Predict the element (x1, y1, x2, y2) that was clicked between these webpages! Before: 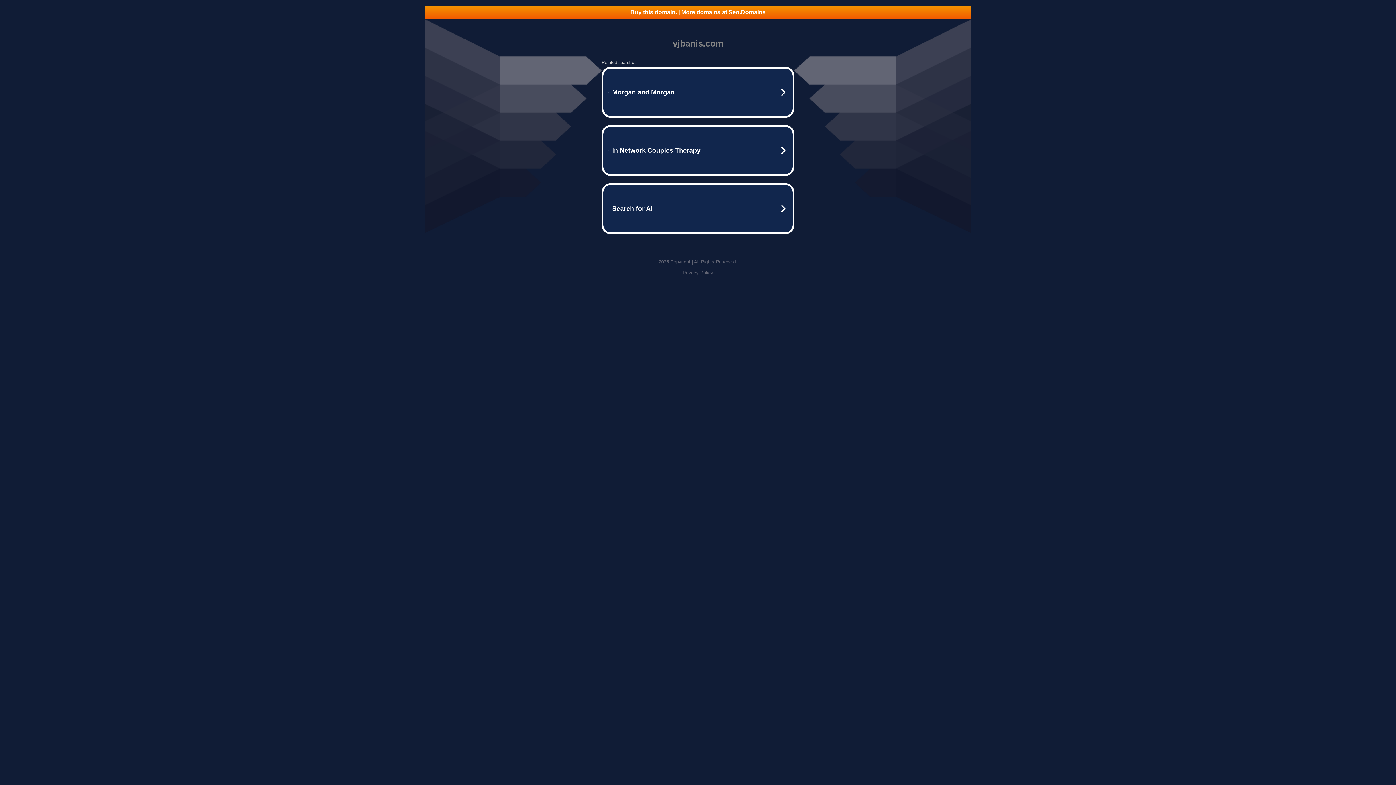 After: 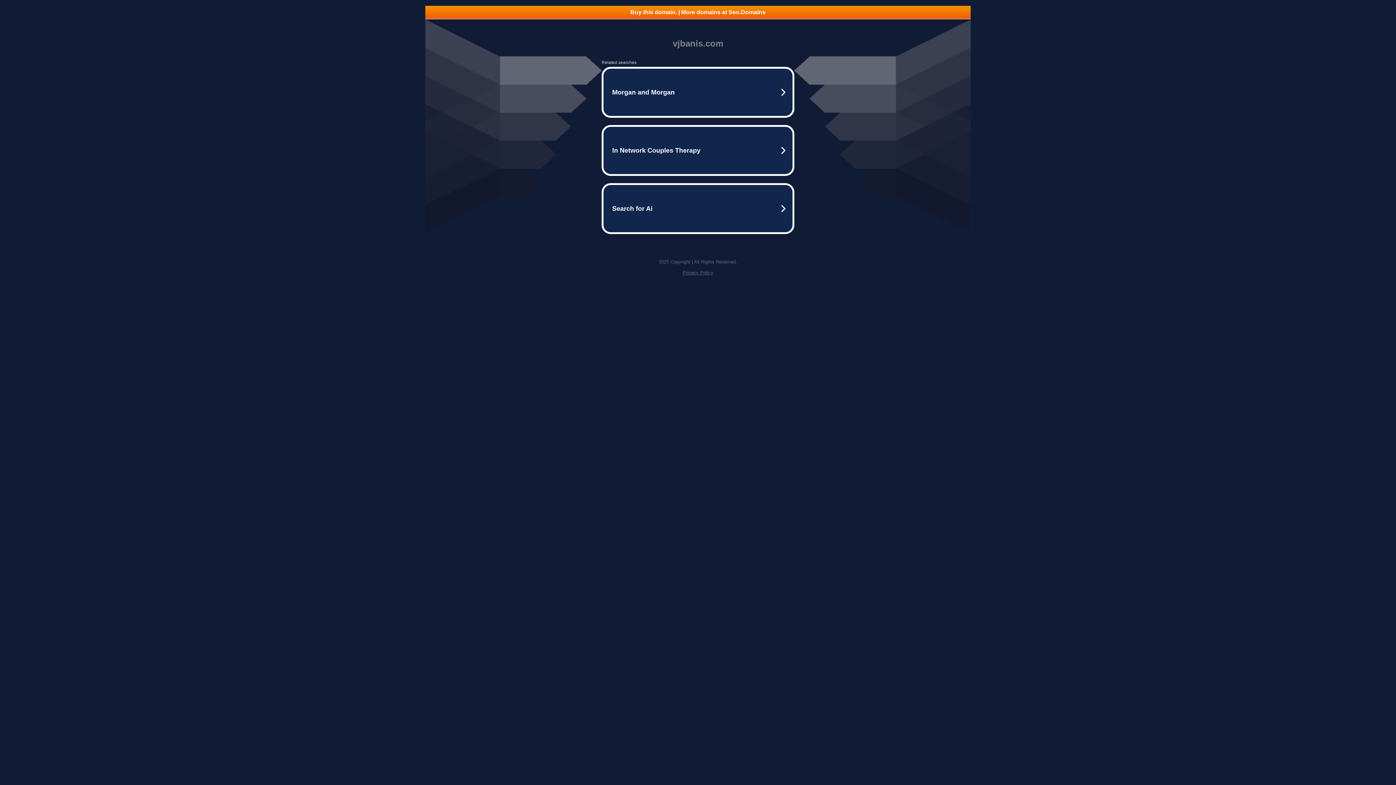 Action: label: Privacy Policy bbox: (682, 270, 713, 275)